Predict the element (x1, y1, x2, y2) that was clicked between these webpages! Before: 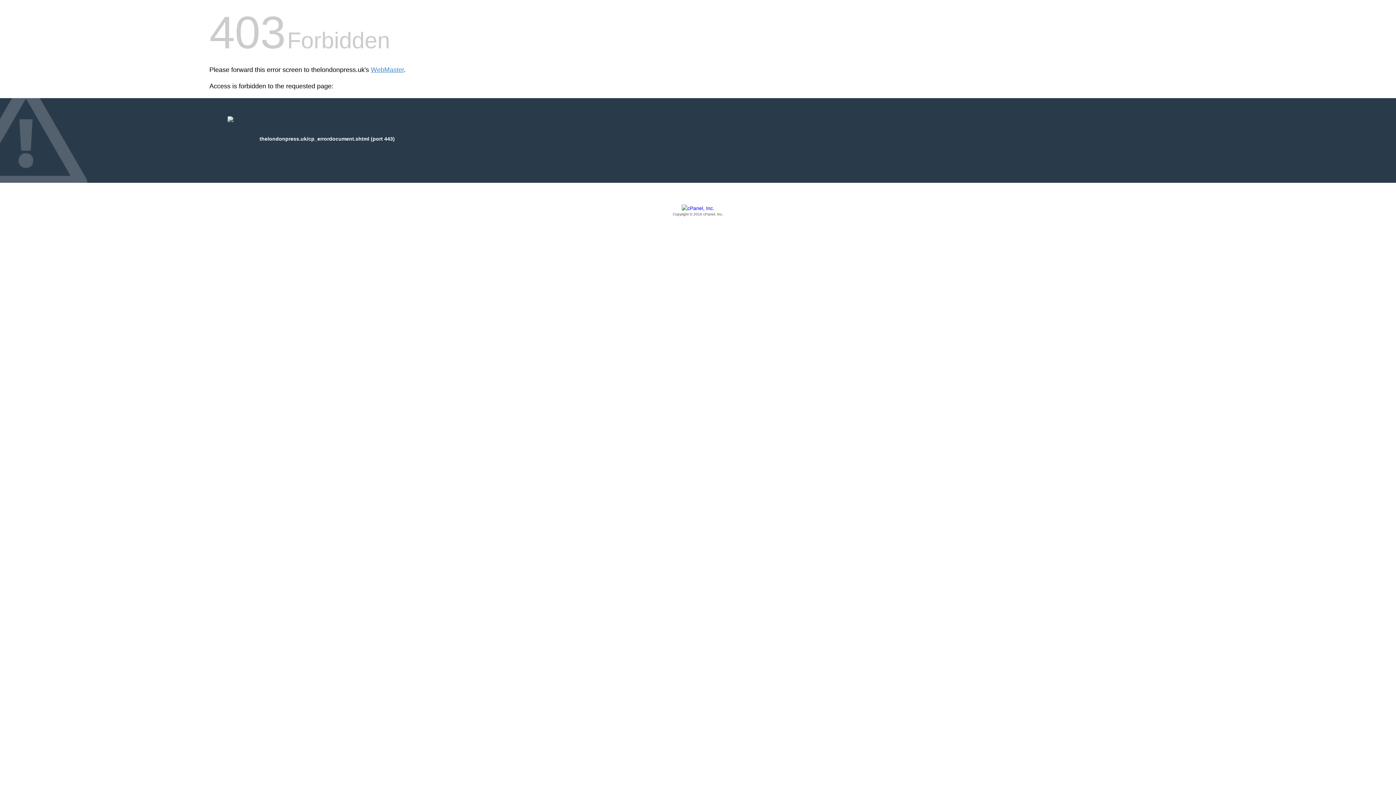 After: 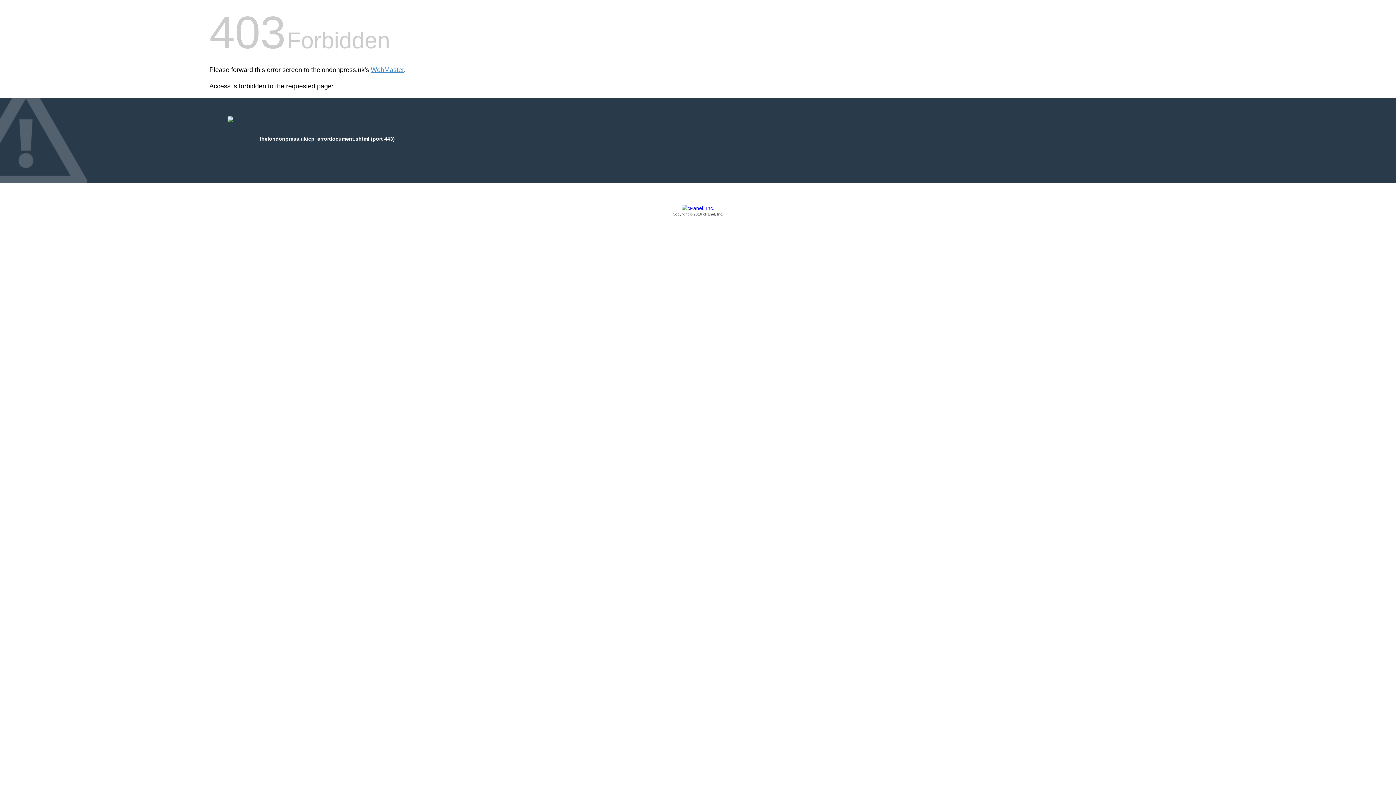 Action: bbox: (209, 205, 1186, 217) label: Copyright © 2016 cPanel, Inc.